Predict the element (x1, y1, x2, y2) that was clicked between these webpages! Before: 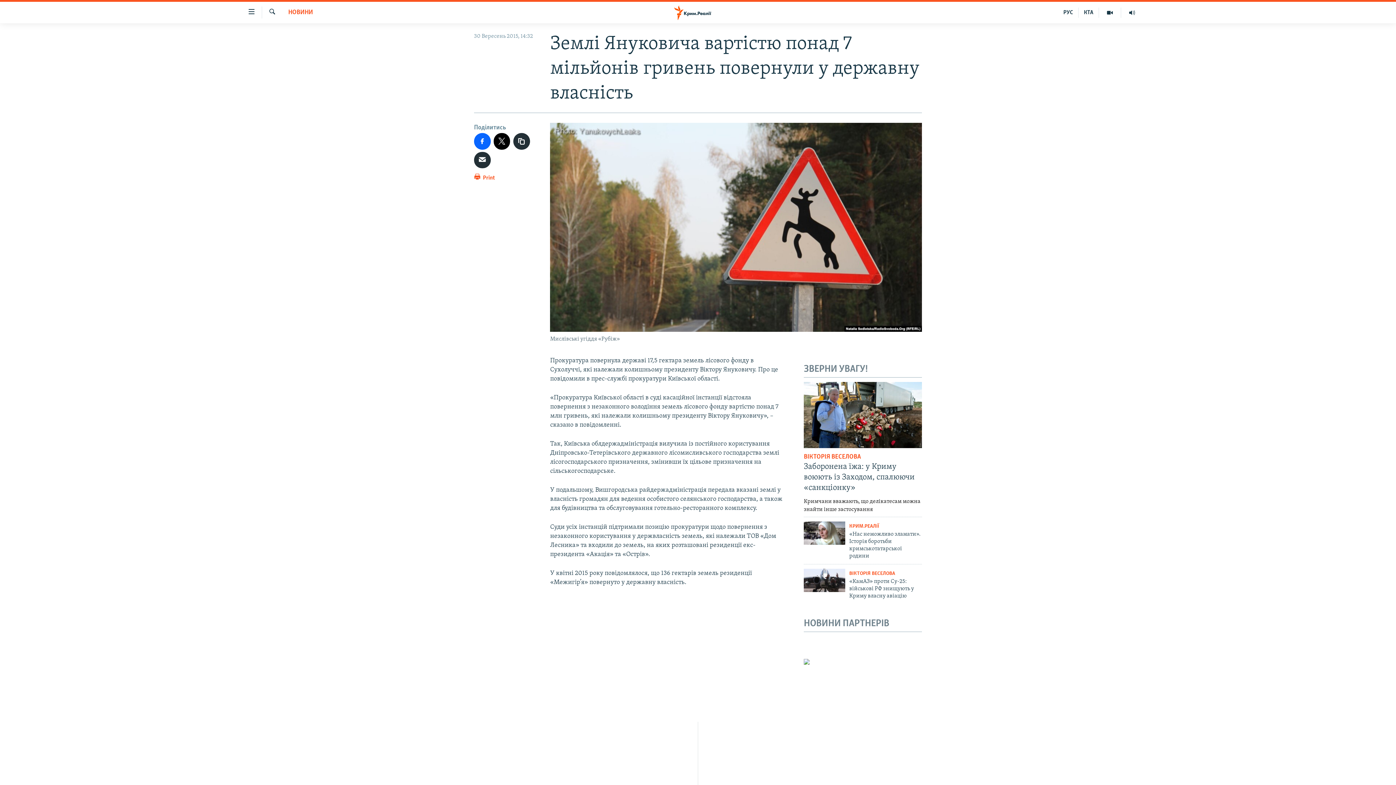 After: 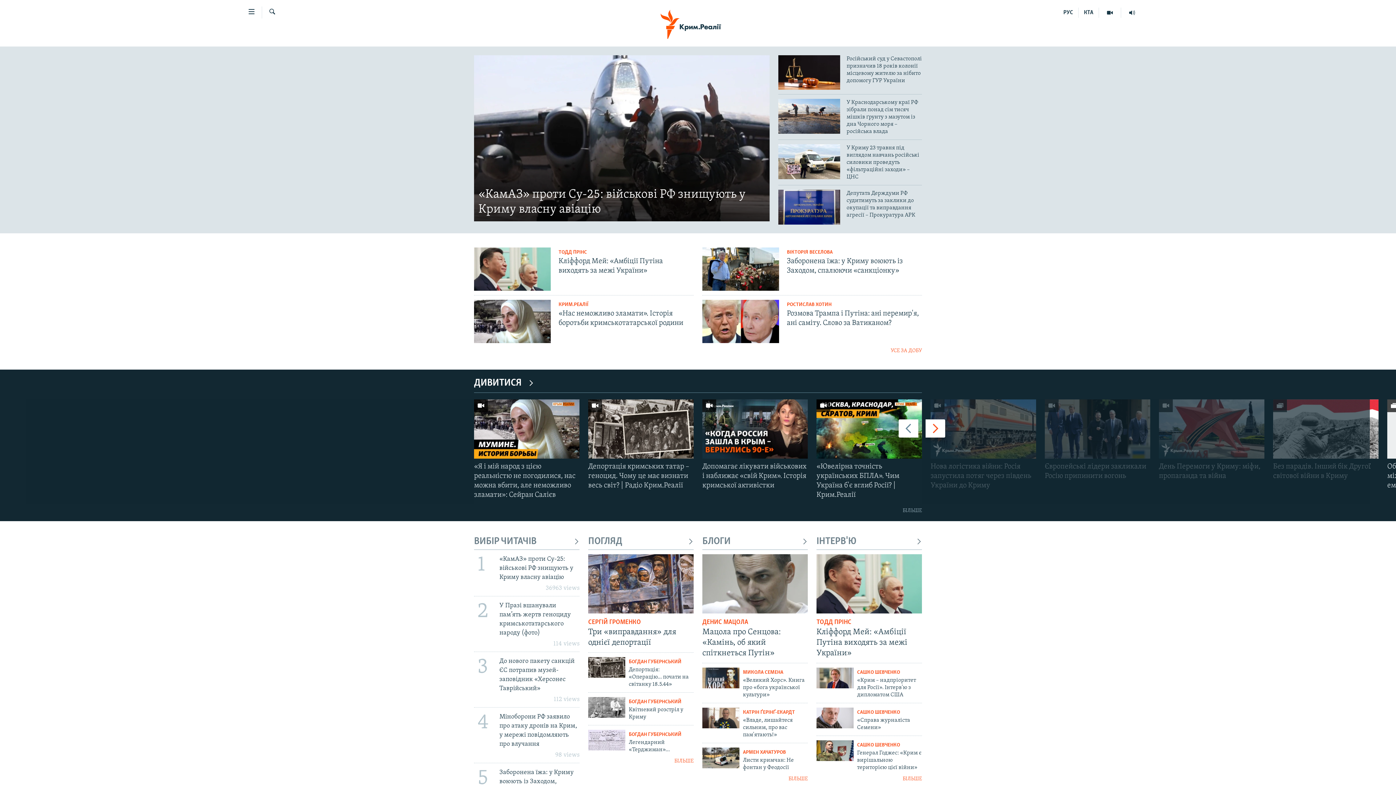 Action: bbox: (661, 5, 734, 19)